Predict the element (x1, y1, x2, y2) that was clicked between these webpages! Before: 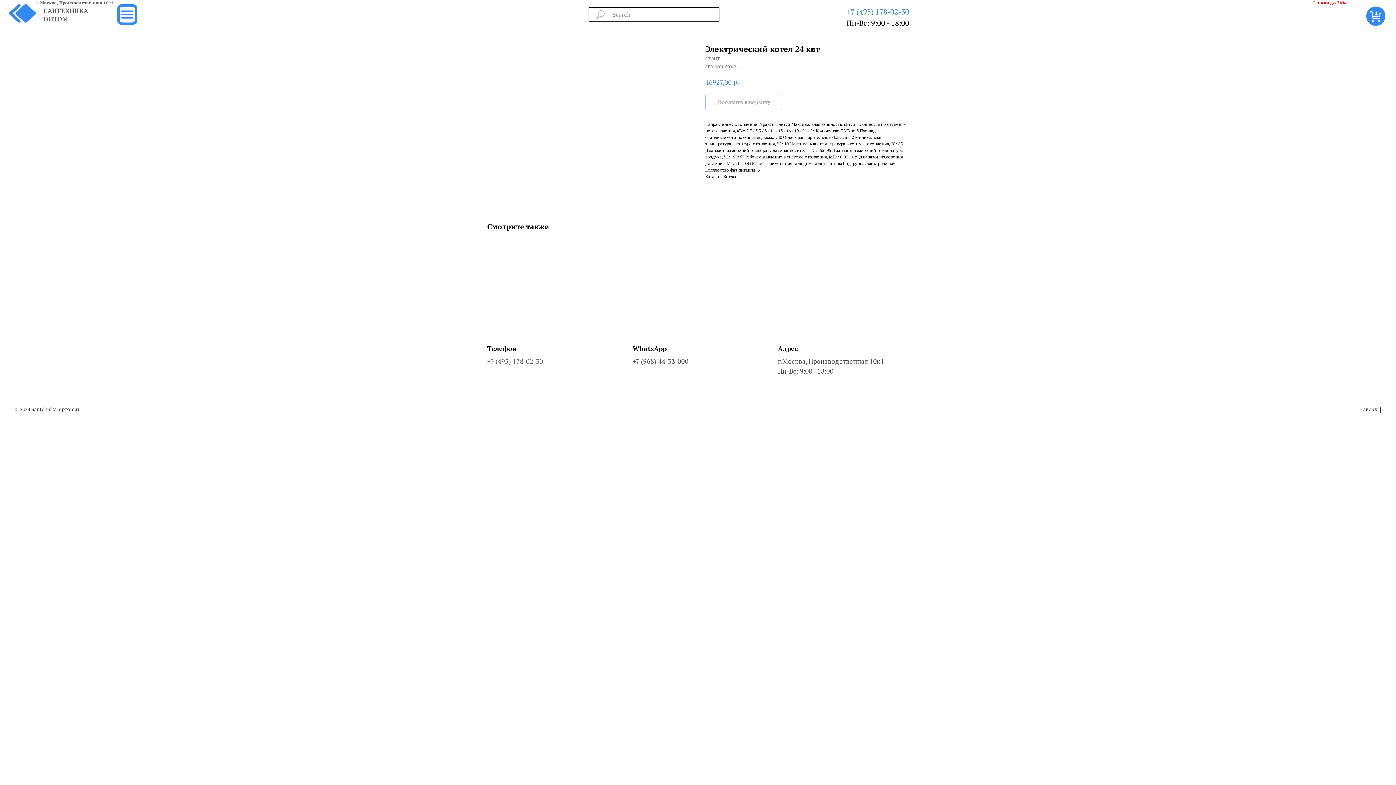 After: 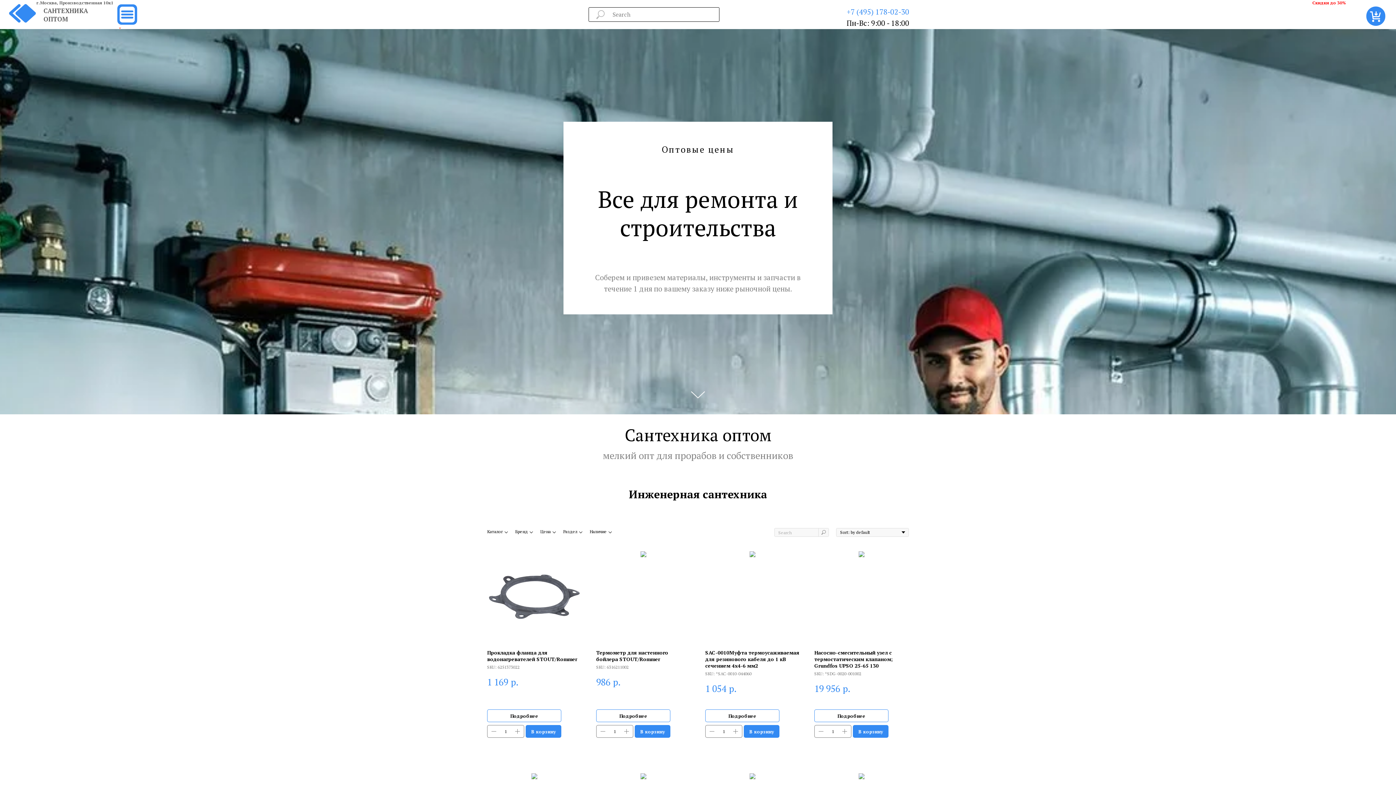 Action: bbox: (43, 6, 88, 23) label: САНТЕХНИКА
ОПТОМ